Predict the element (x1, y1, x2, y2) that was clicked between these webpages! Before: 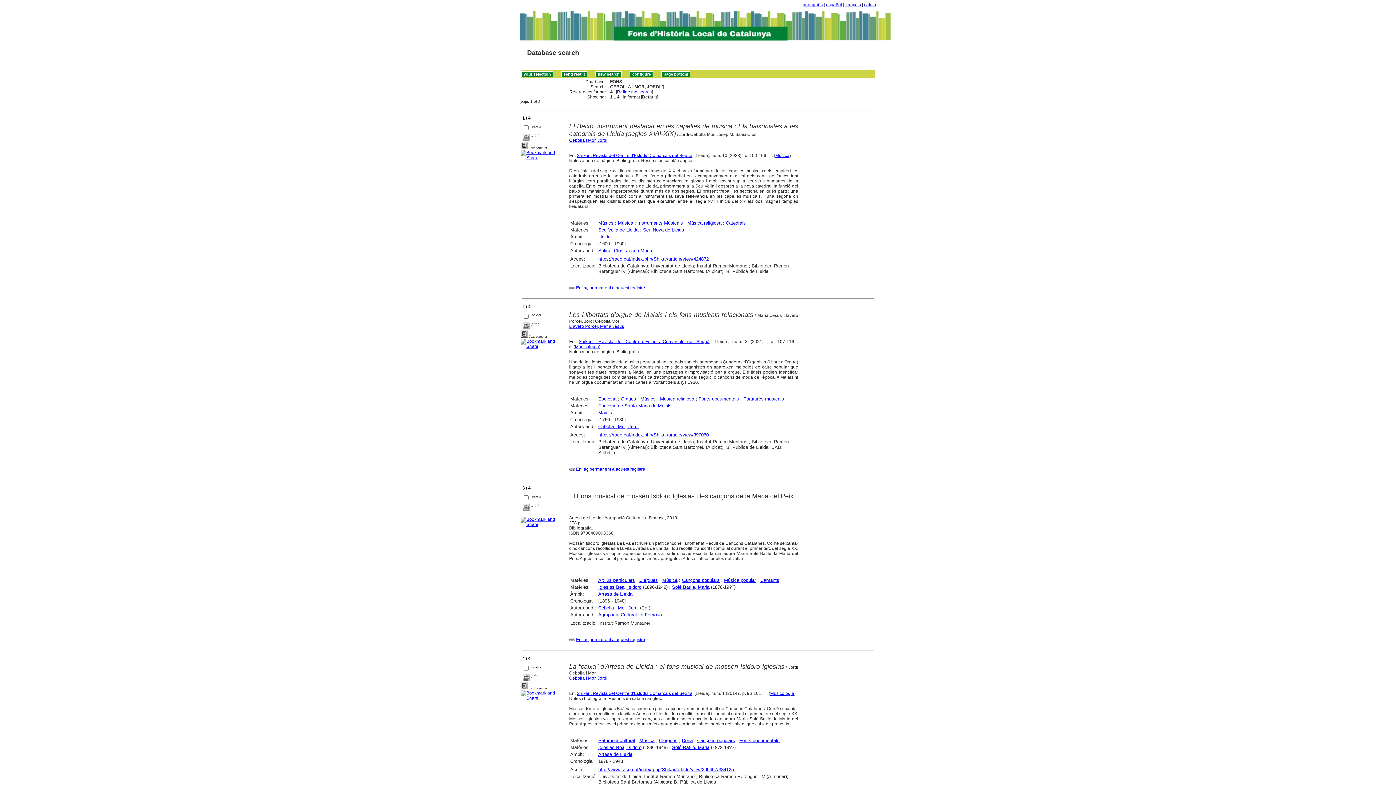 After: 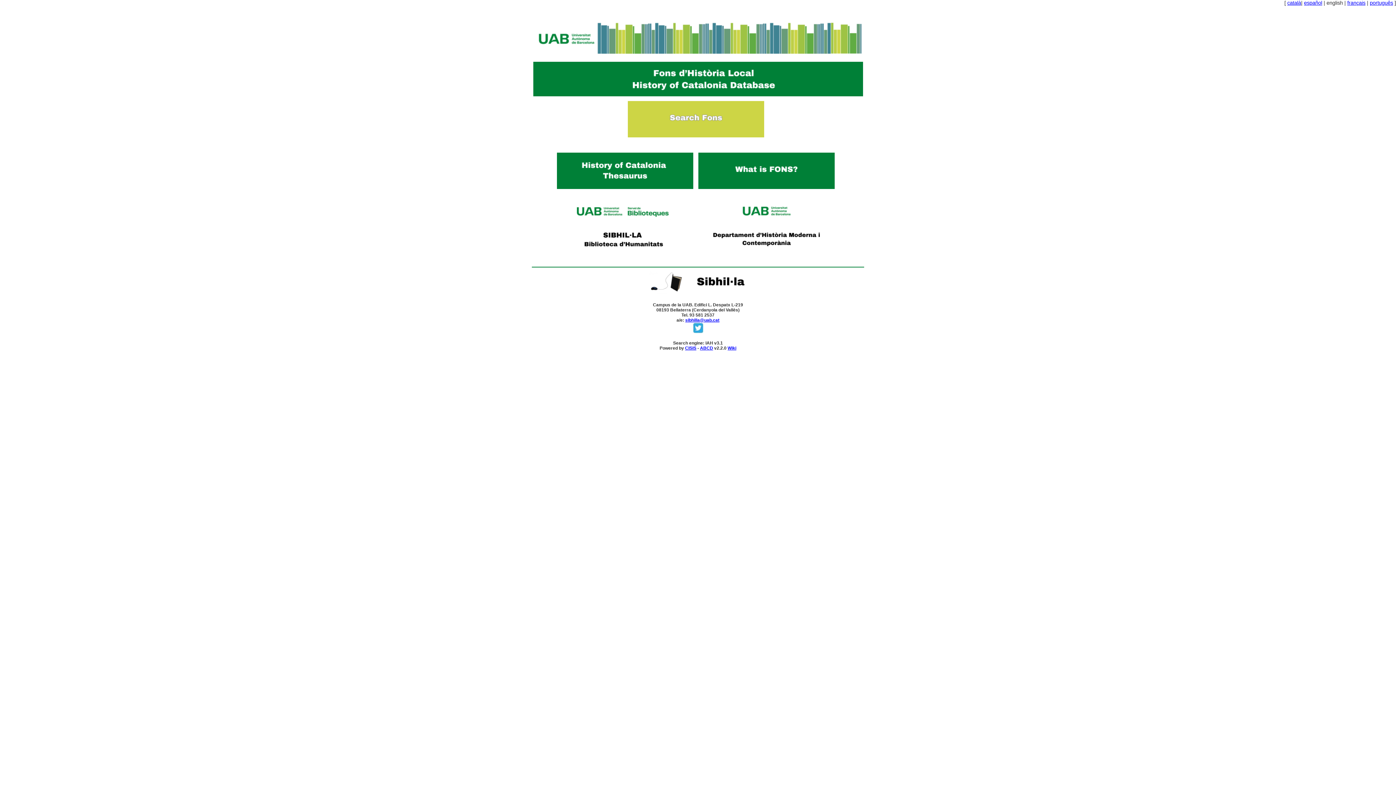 Action: bbox: (527, 49, 579, 56) label: Database search